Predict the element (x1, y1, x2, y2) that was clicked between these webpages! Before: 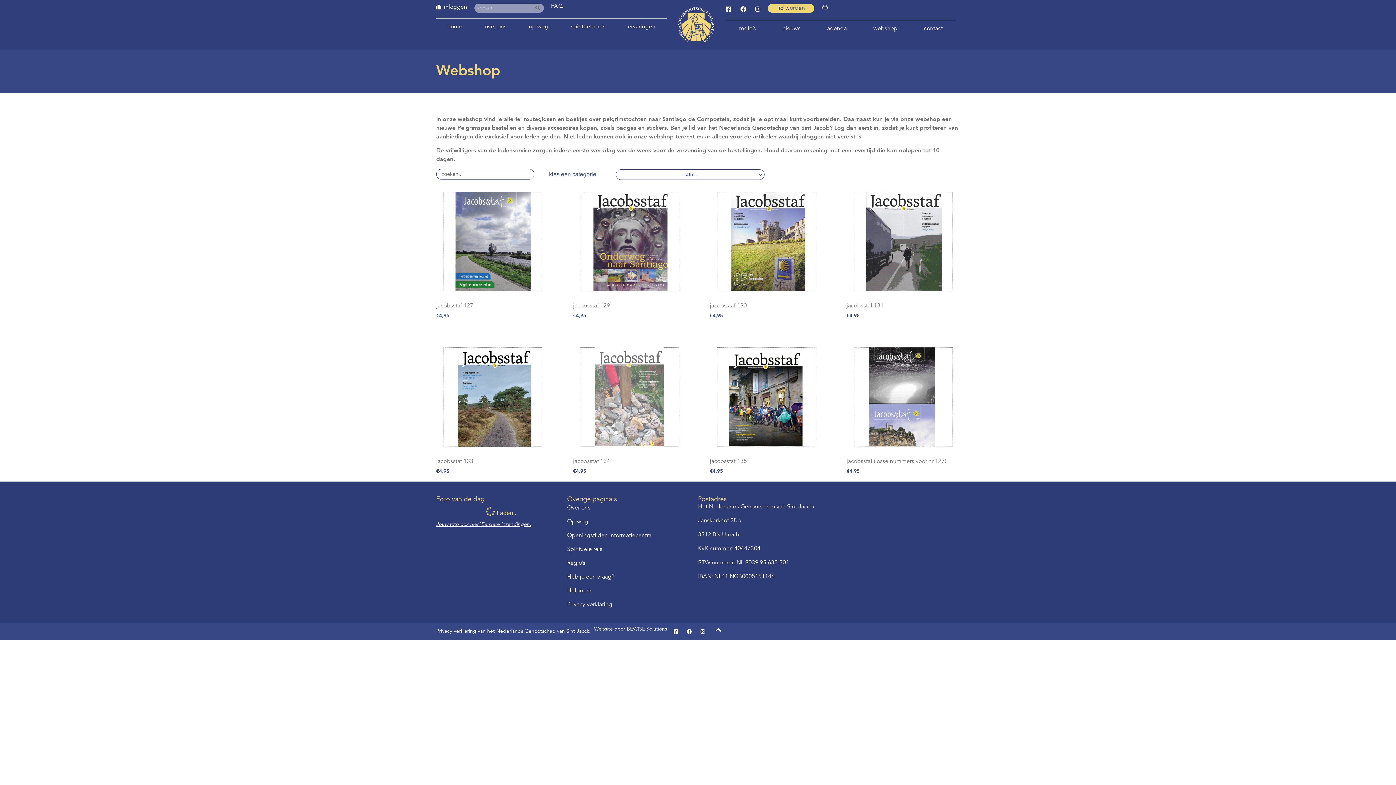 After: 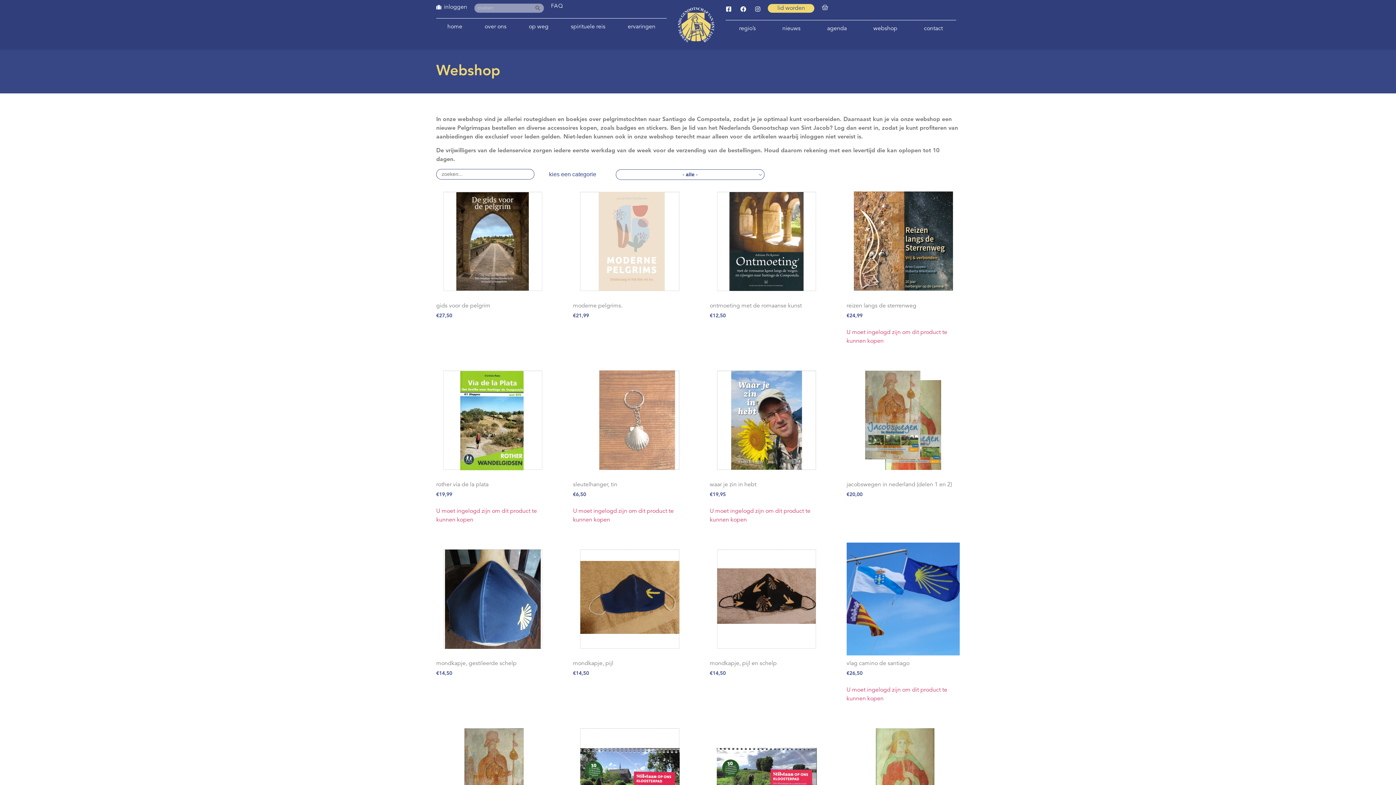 Action: label: webshop bbox: (860, 20, 910, 37)